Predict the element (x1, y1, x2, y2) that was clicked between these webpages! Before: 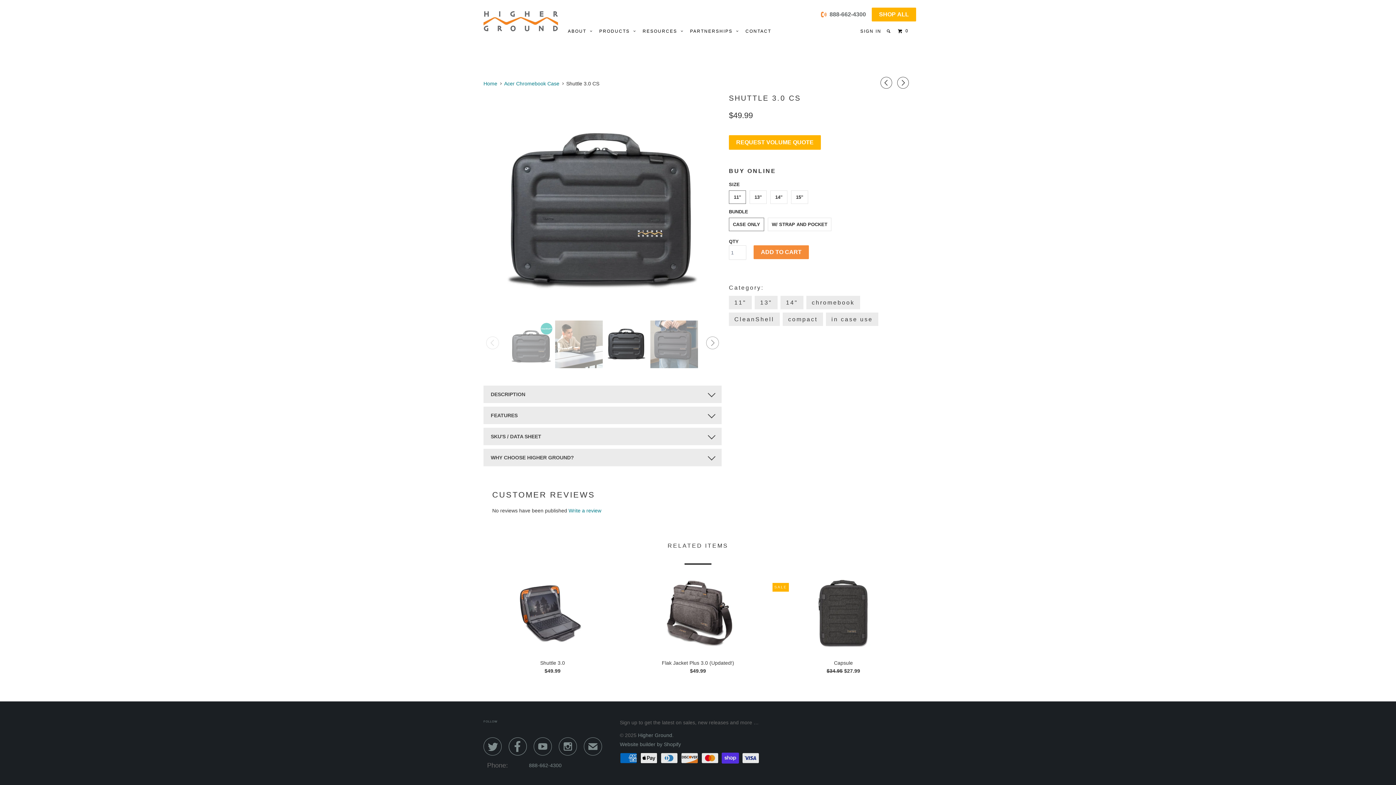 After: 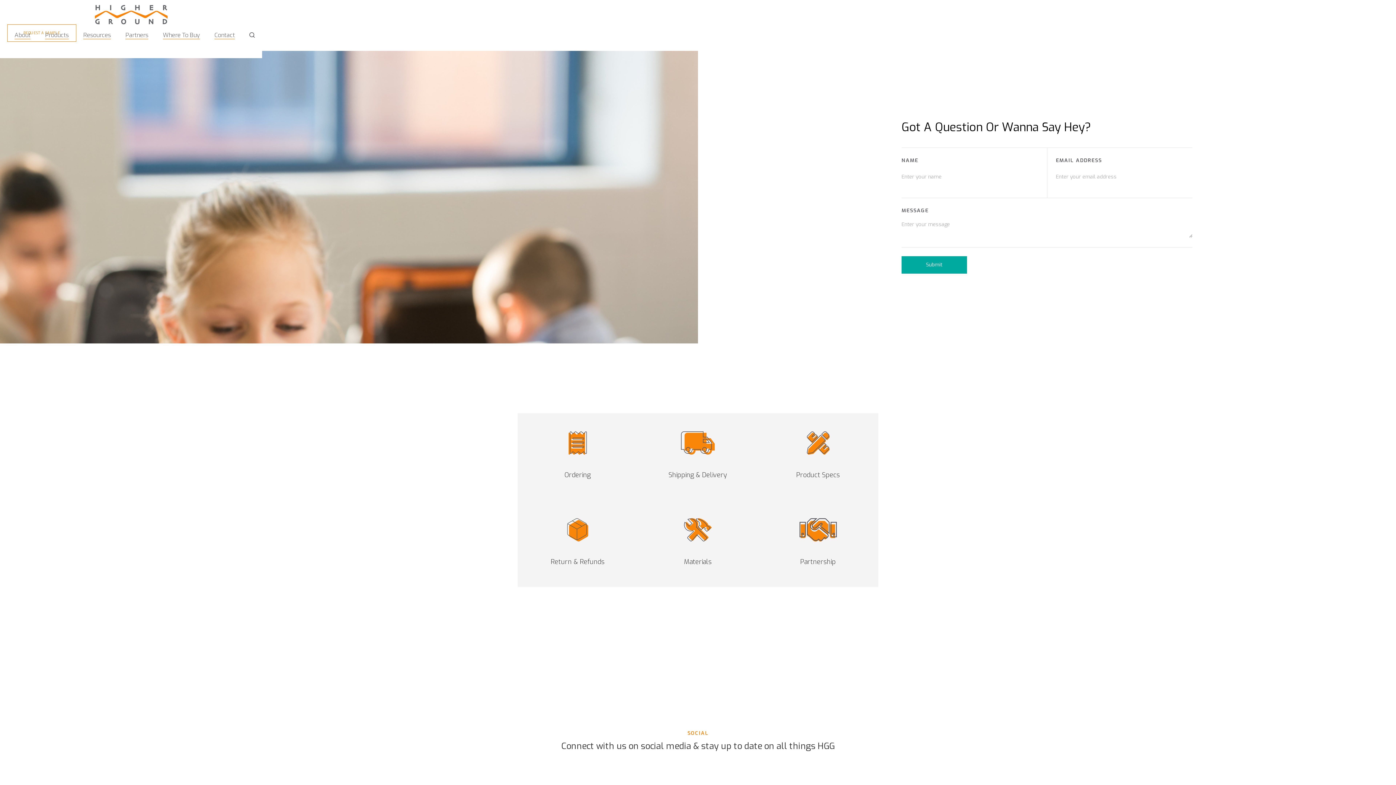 Action: bbox: (744, 25, 772, 37) label: CONTACT